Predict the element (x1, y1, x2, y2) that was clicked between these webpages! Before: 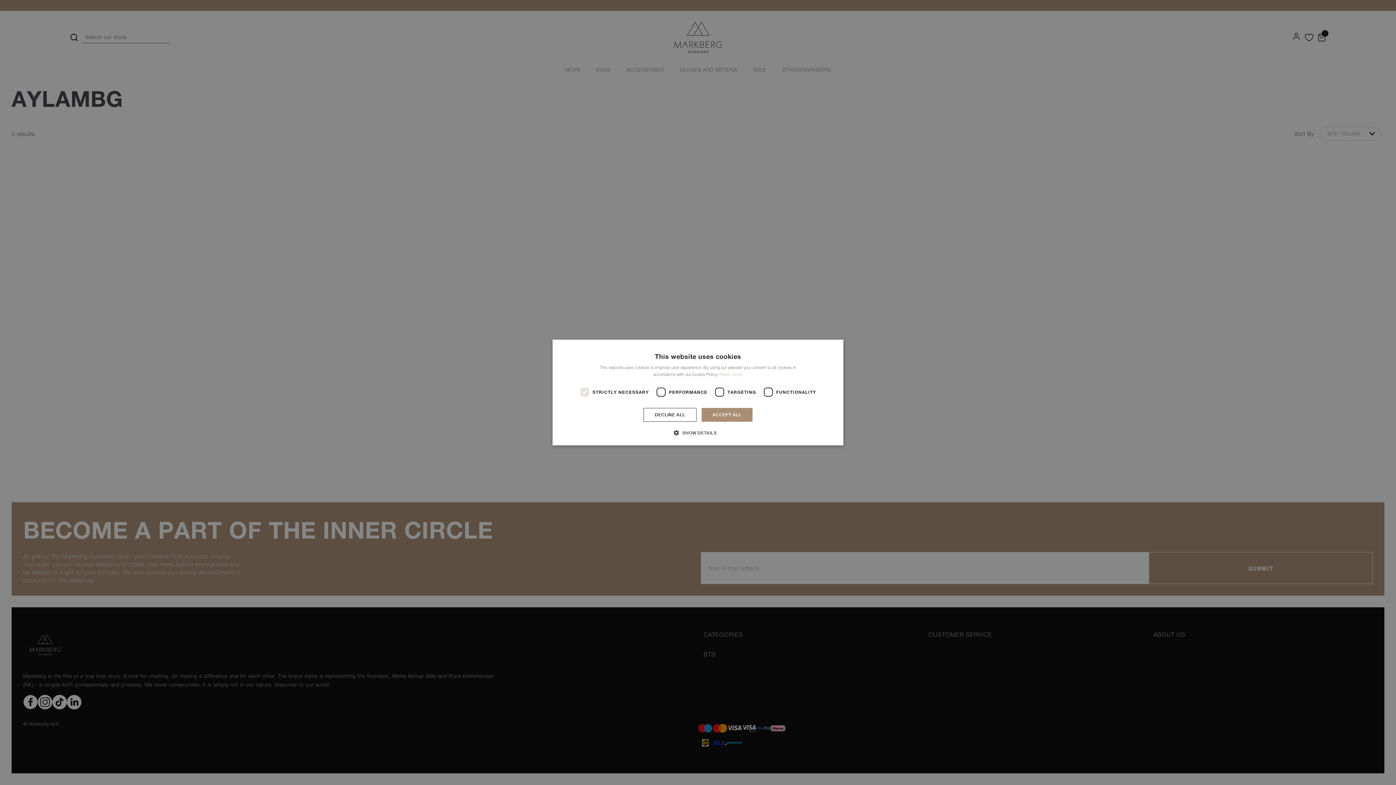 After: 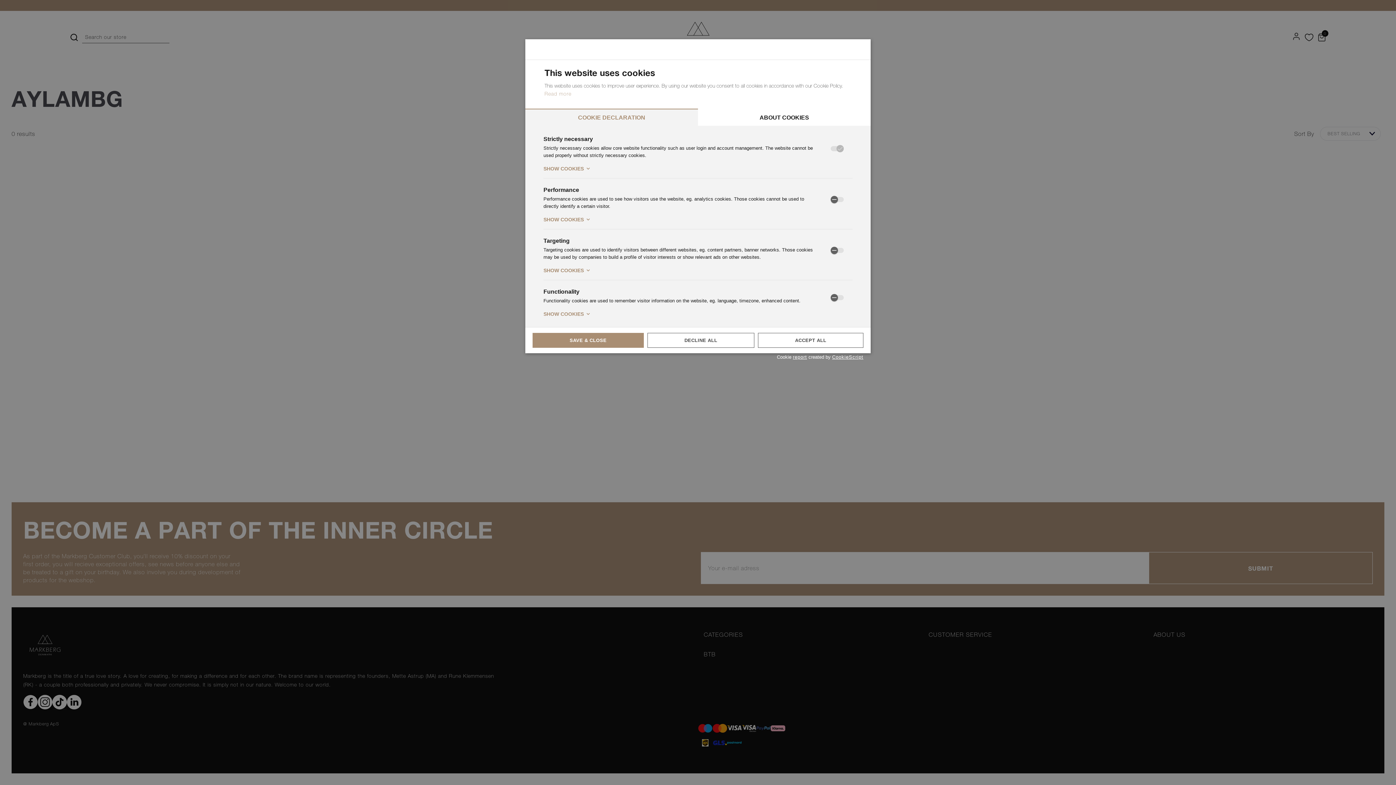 Action: label:  SHOW DETAILS bbox: (679, 429, 716, 436)